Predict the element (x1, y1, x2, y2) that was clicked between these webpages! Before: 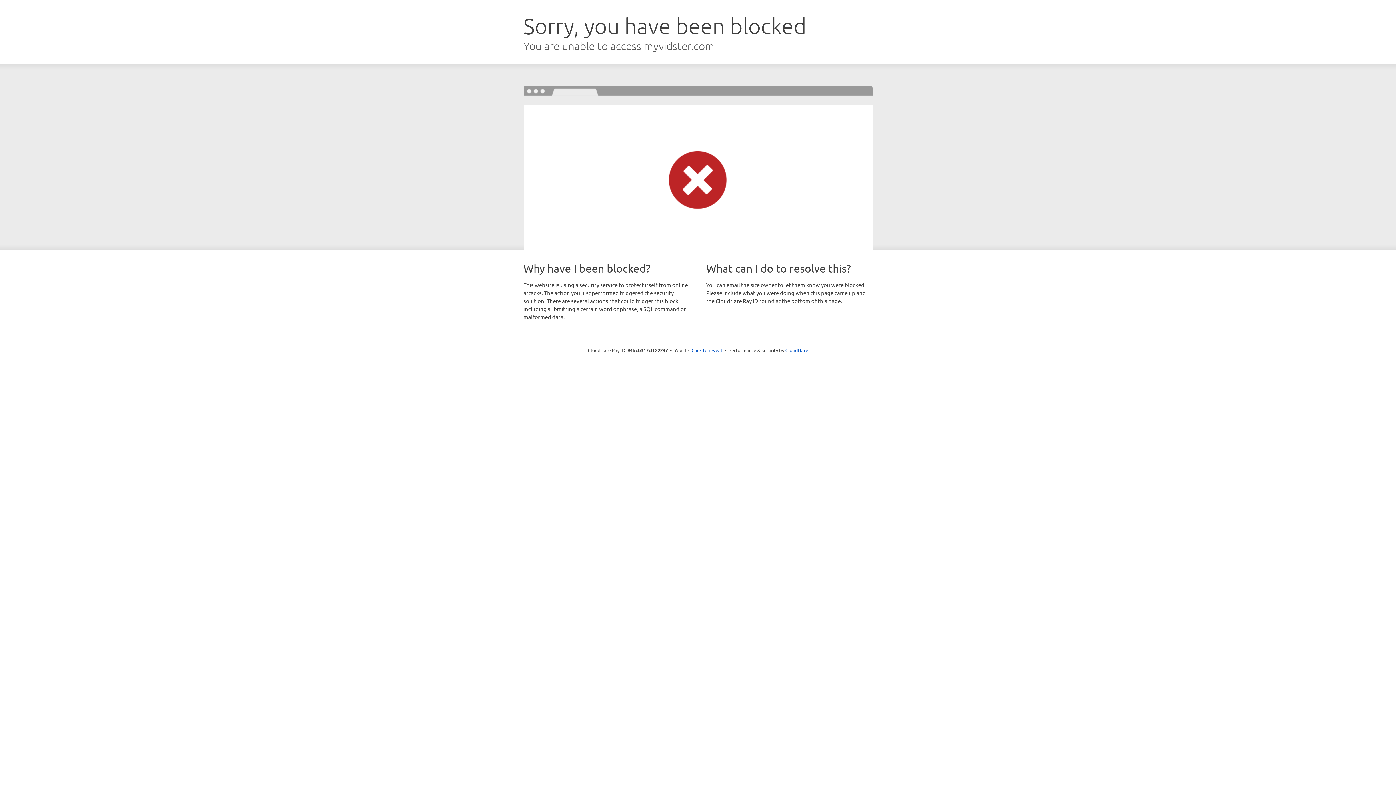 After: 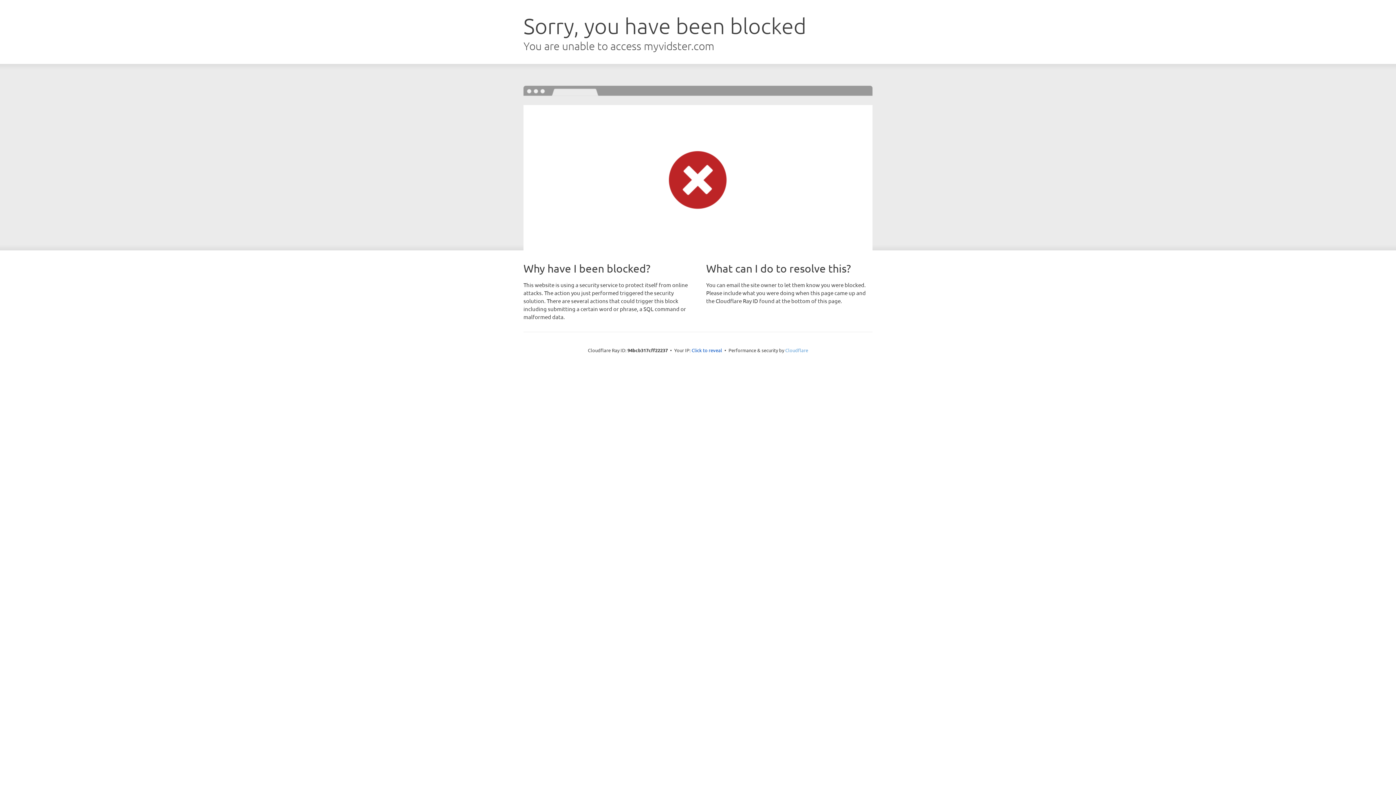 Action: bbox: (785, 347, 808, 353) label: Cloudflare